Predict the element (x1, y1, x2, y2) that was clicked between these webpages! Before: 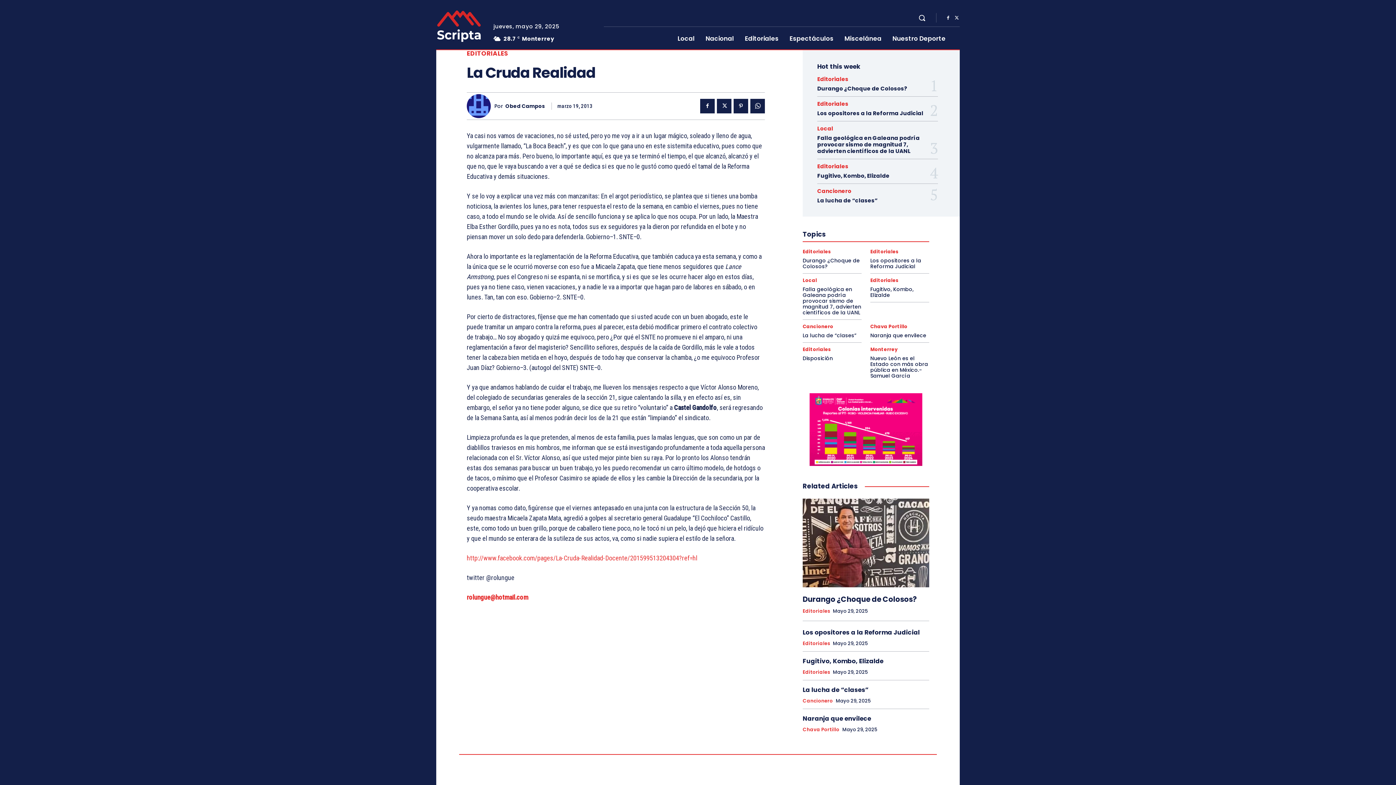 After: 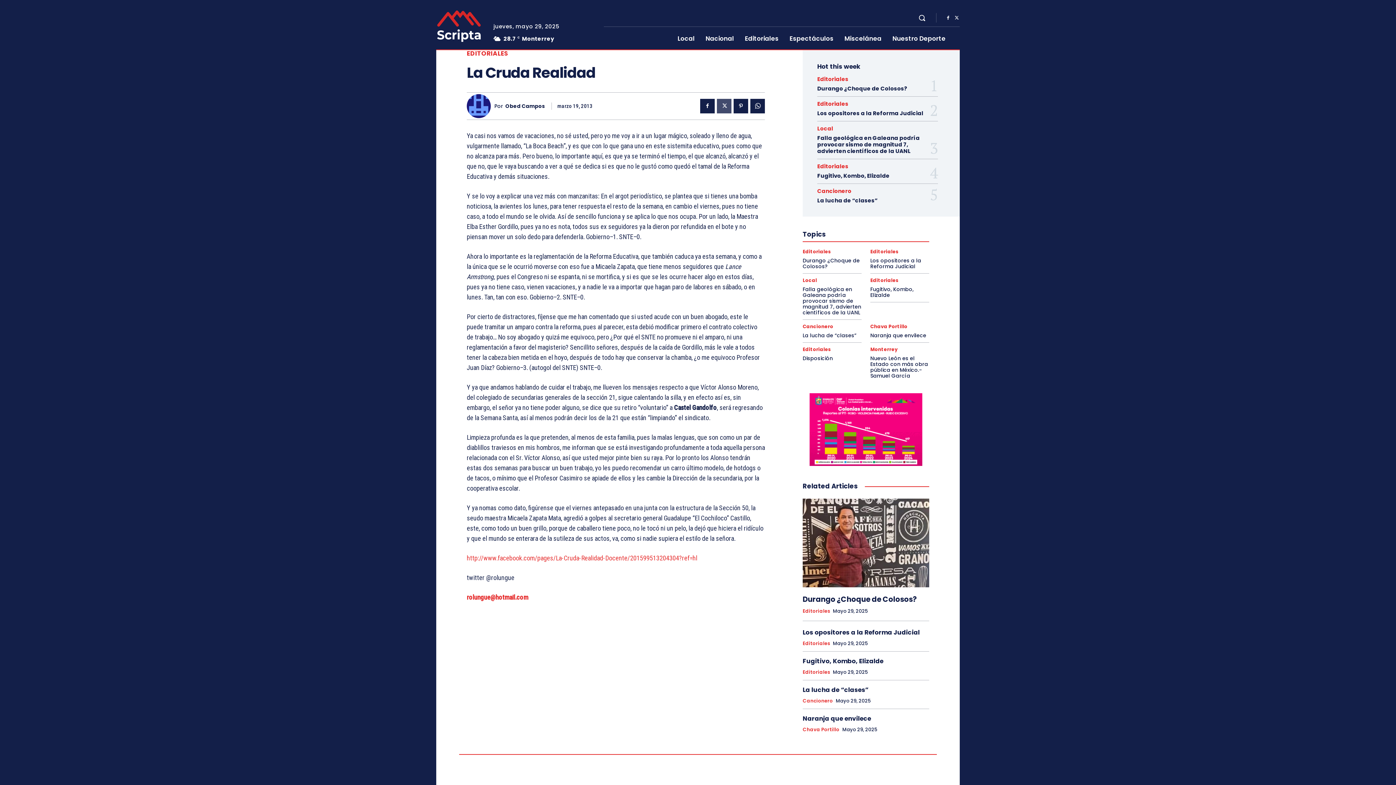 Action: bbox: (717, 98, 731, 113)